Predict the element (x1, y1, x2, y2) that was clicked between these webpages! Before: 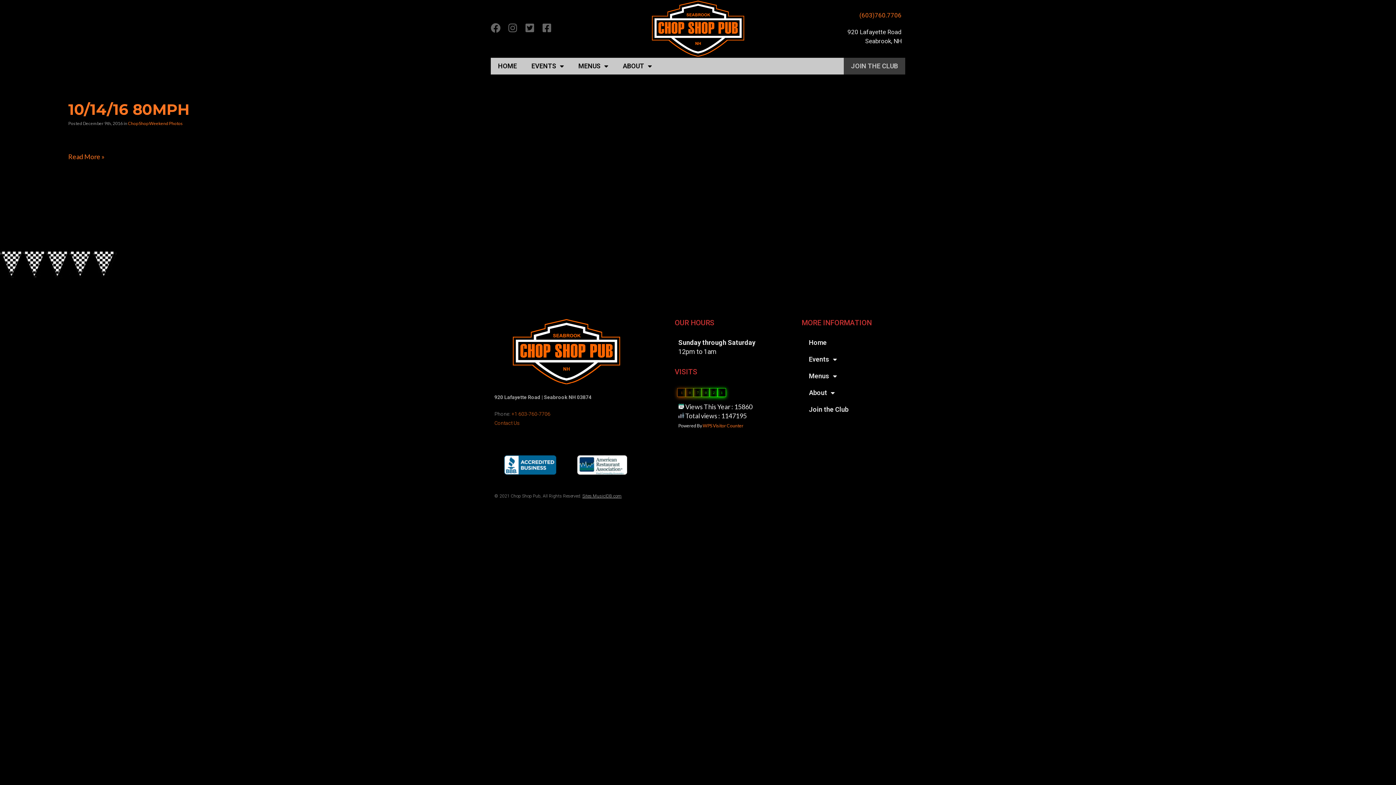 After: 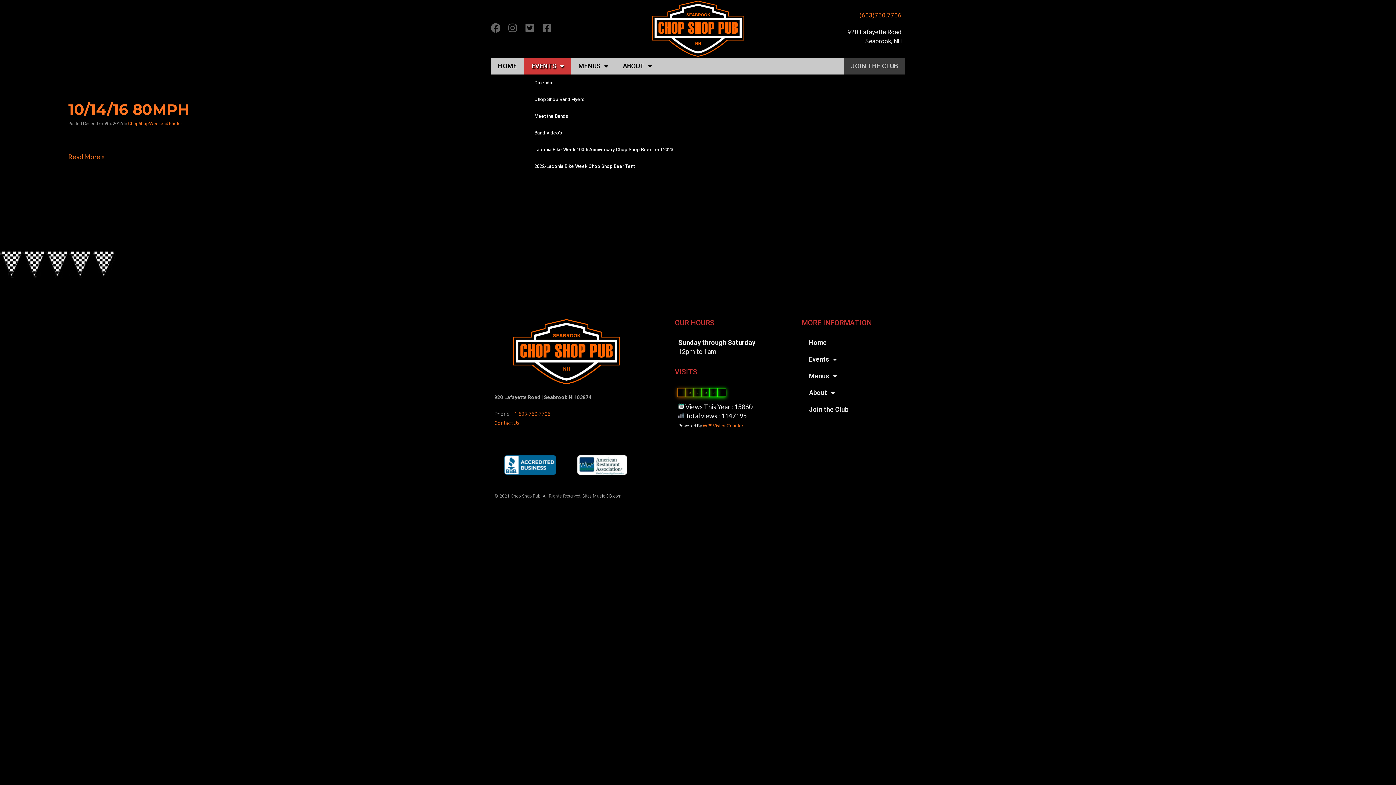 Action: label: EVENTS bbox: (524, 57, 571, 74)